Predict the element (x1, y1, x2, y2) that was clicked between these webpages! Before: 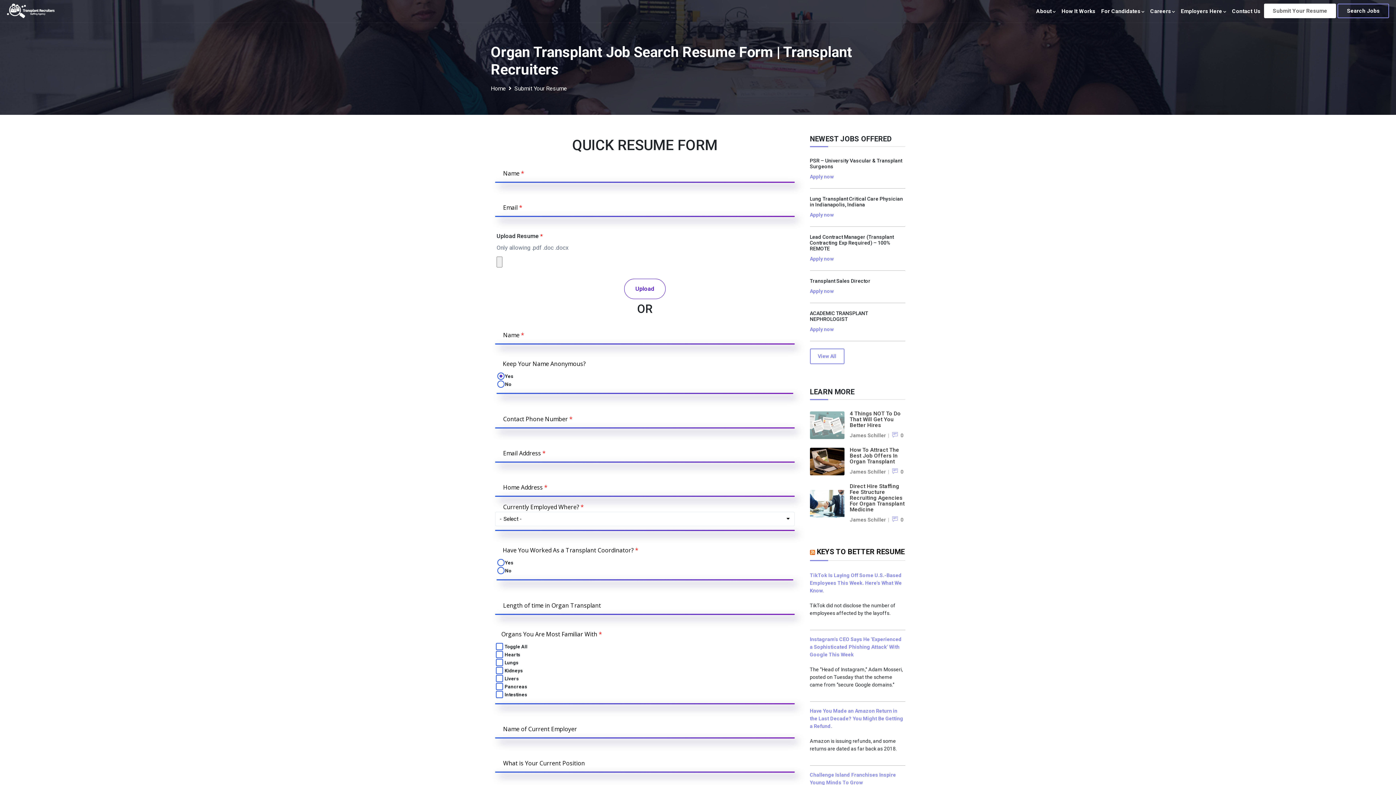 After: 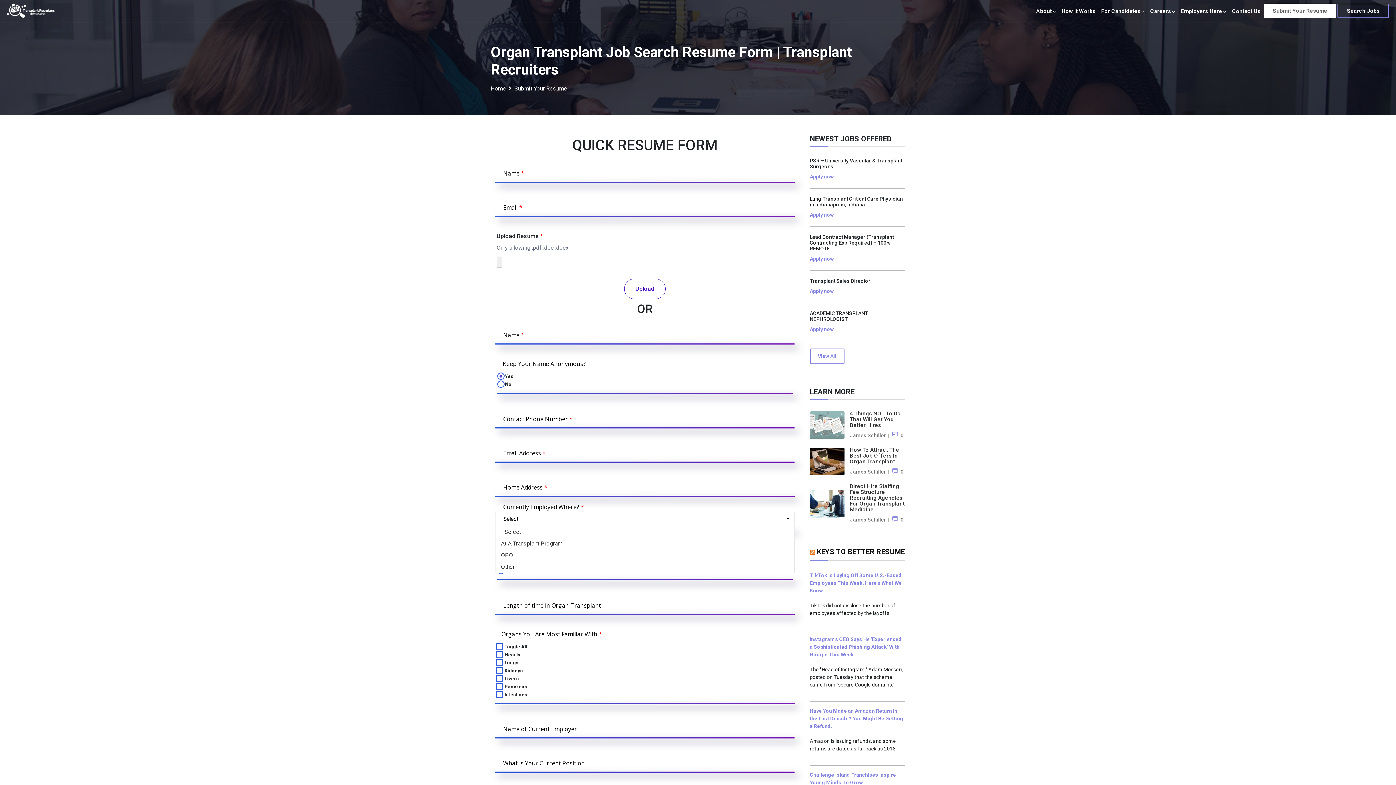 Action: bbox: (495, 512, 794, 526) label: - Select -
 